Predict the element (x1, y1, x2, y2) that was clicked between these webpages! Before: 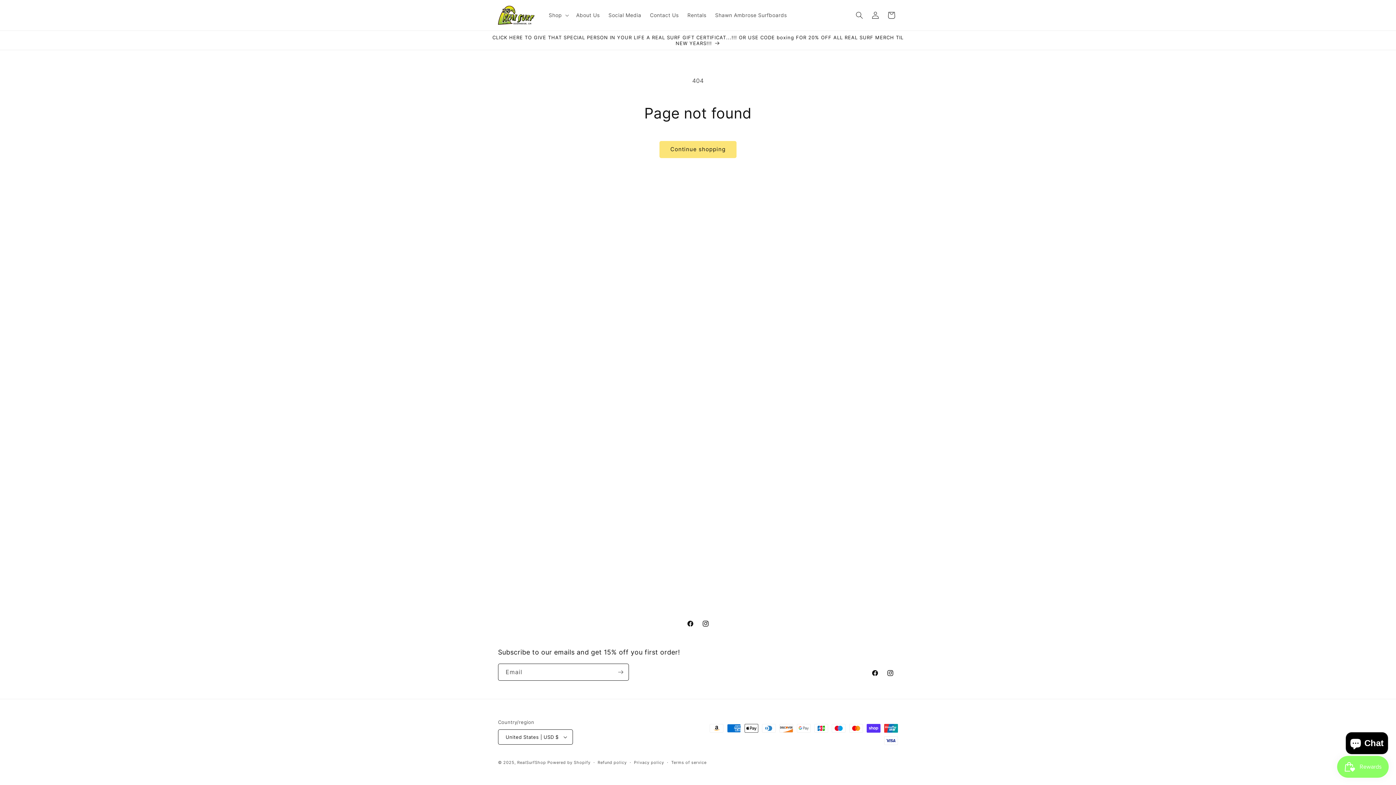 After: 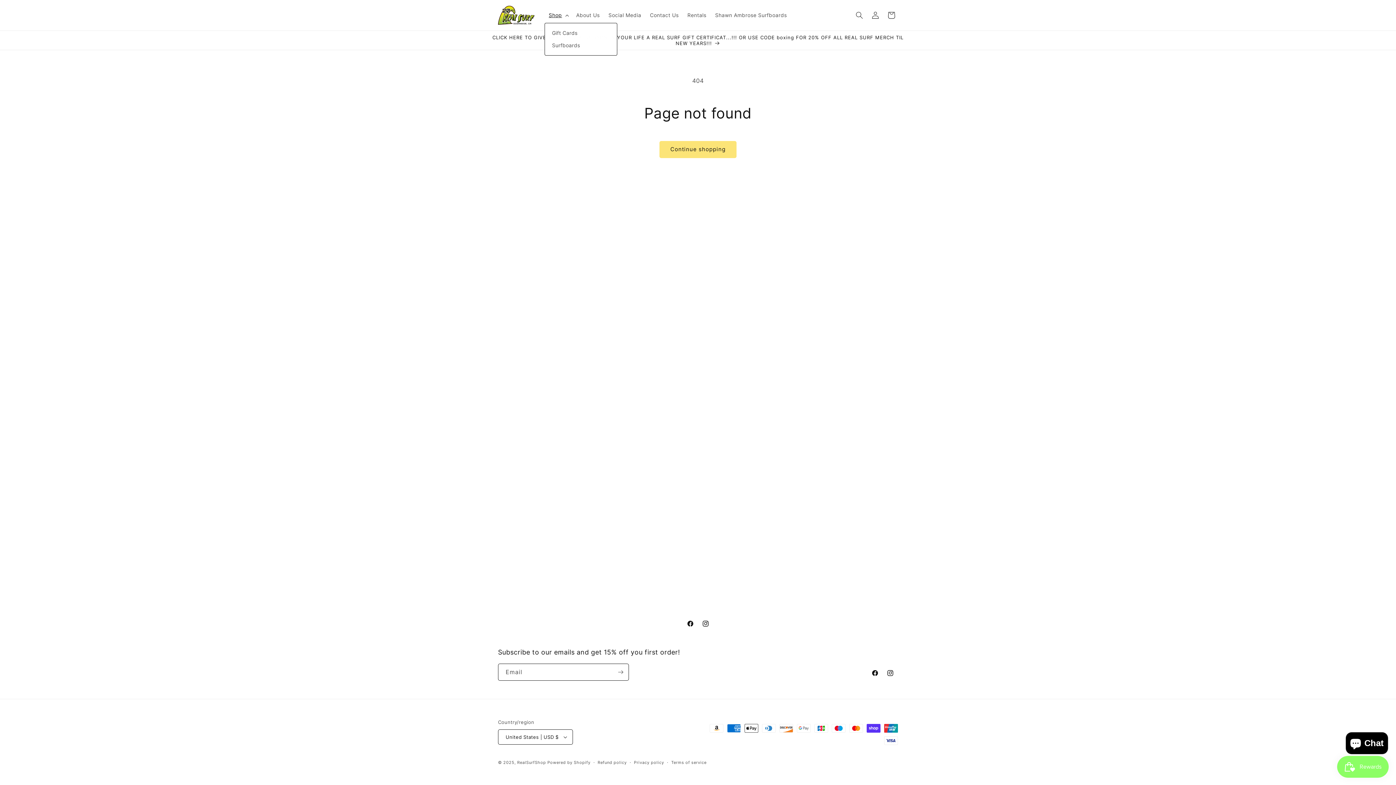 Action: label: Shop bbox: (544, 7, 571, 22)